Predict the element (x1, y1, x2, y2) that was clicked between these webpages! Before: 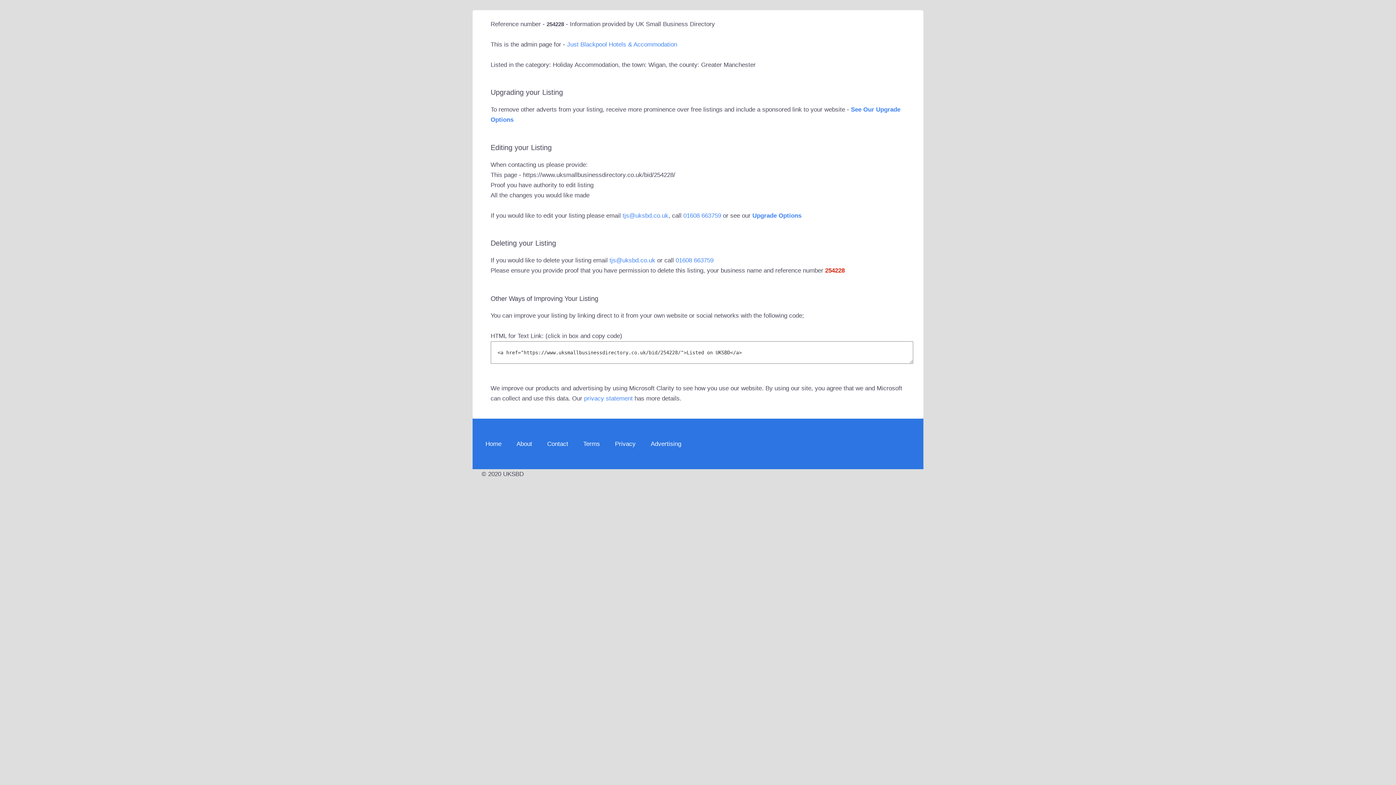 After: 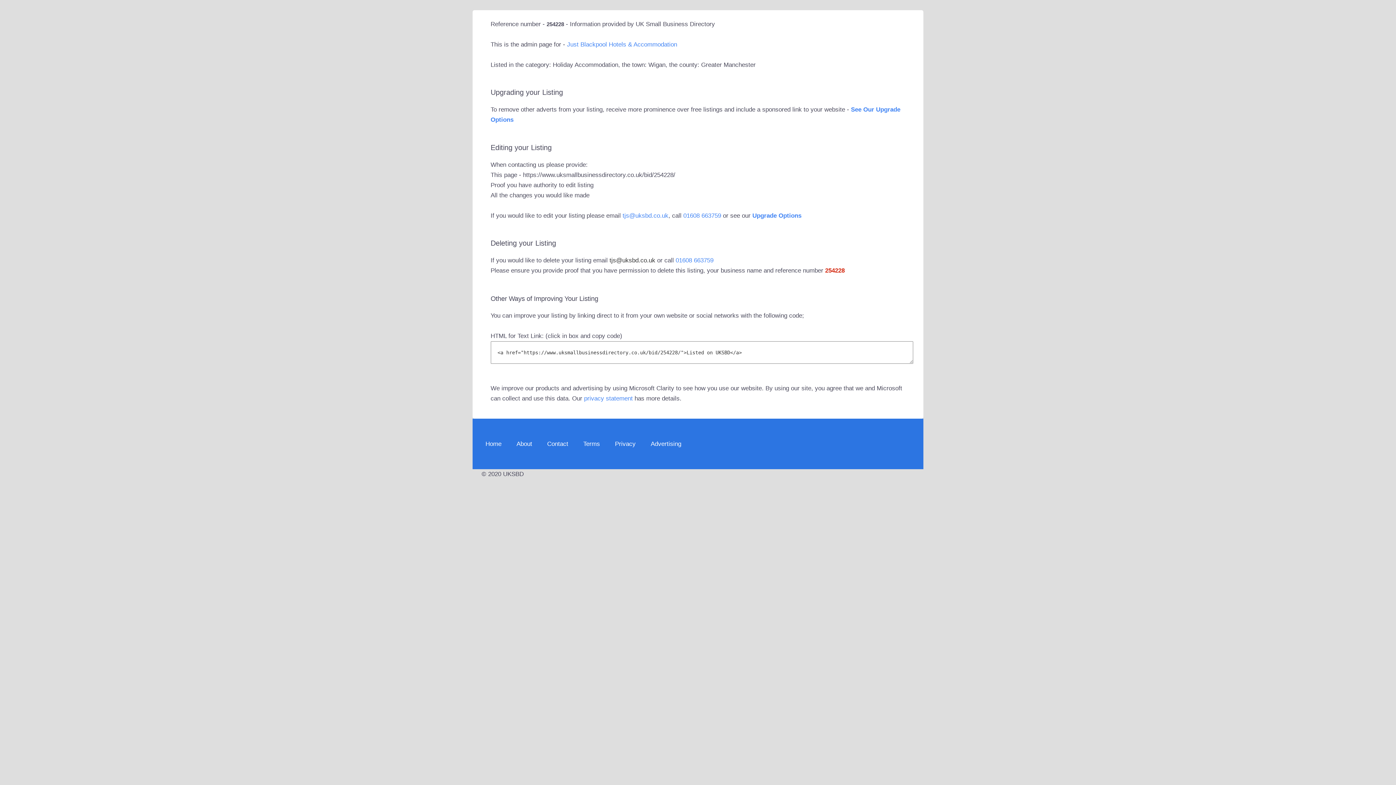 Action: bbox: (609, 257, 655, 264) label: tjs@uksbd.co.uk